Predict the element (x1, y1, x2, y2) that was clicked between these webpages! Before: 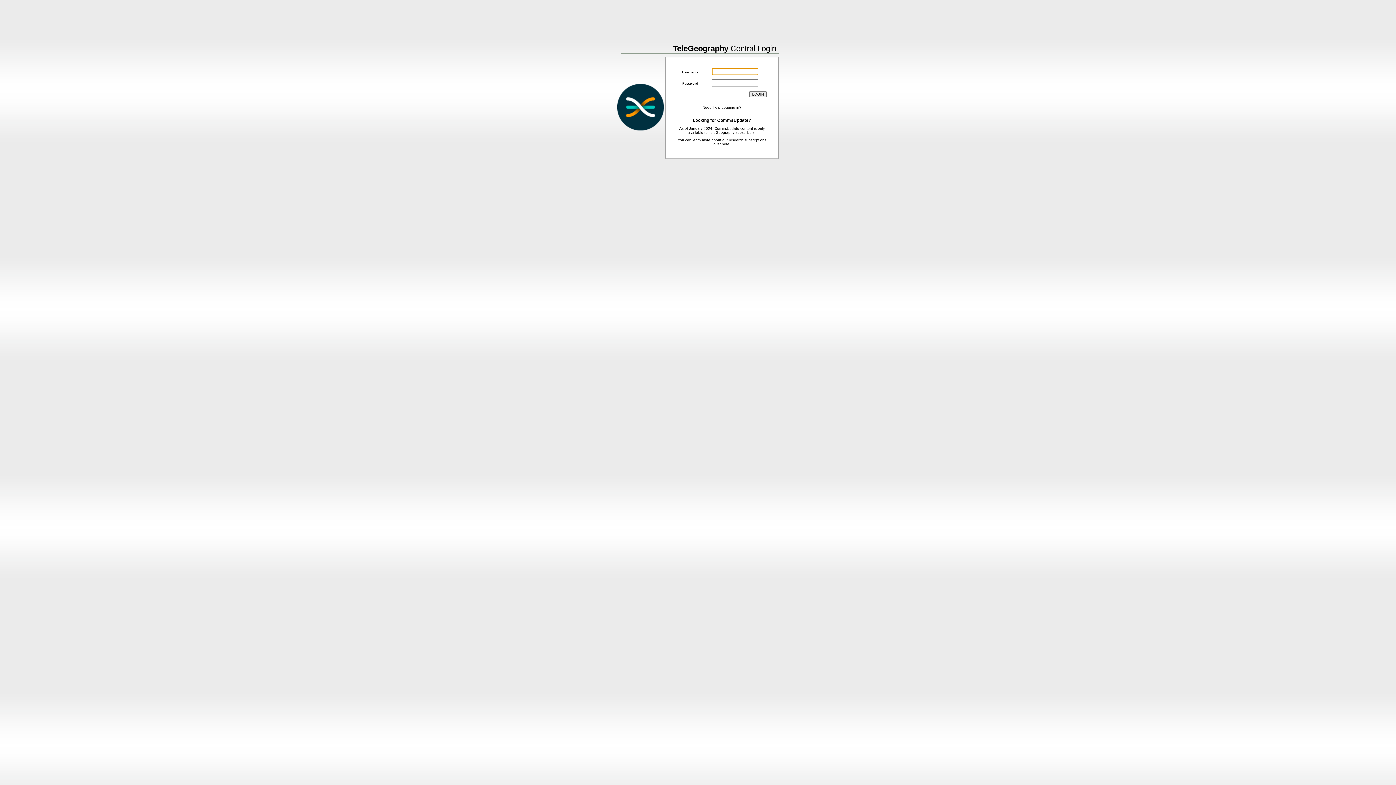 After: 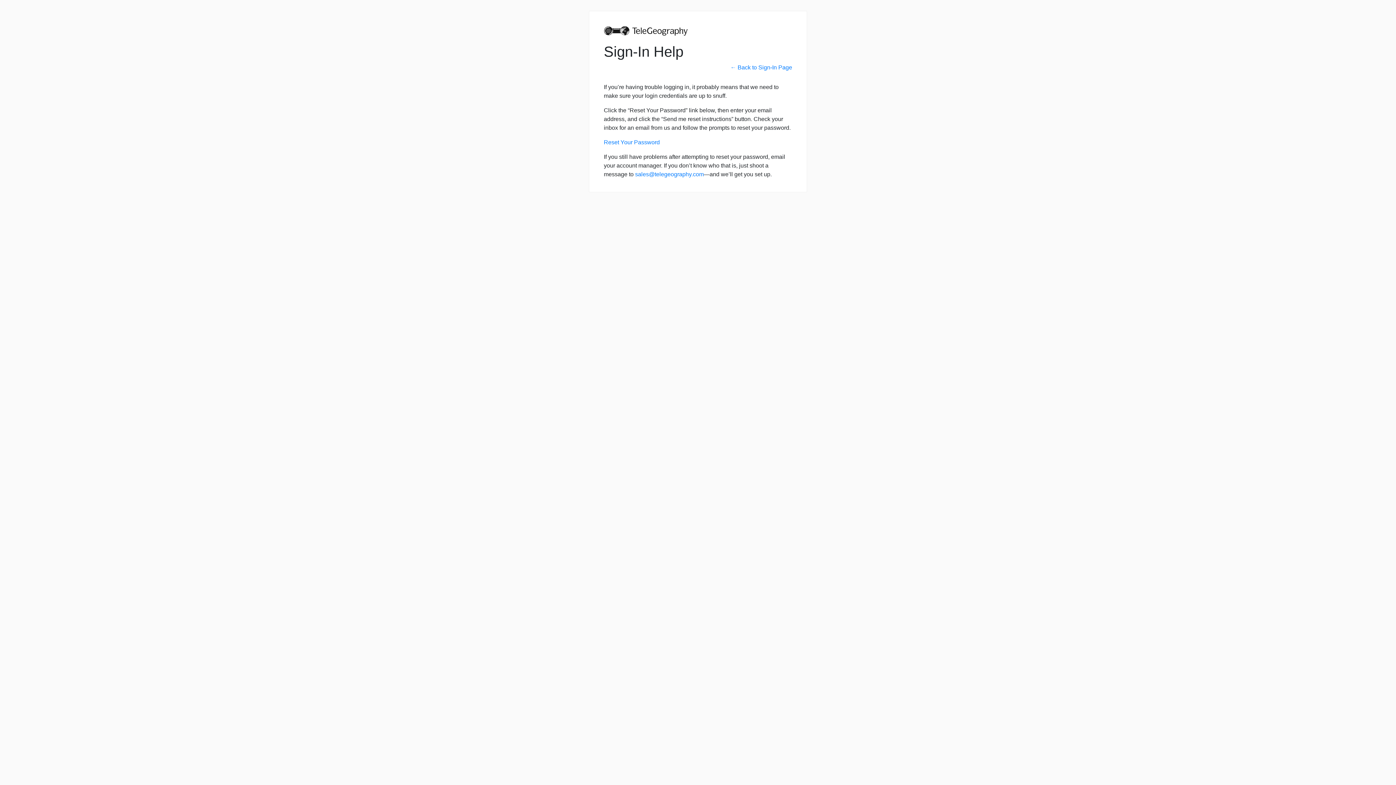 Action: label: Need Help Logging in? bbox: (702, 105, 741, 109)